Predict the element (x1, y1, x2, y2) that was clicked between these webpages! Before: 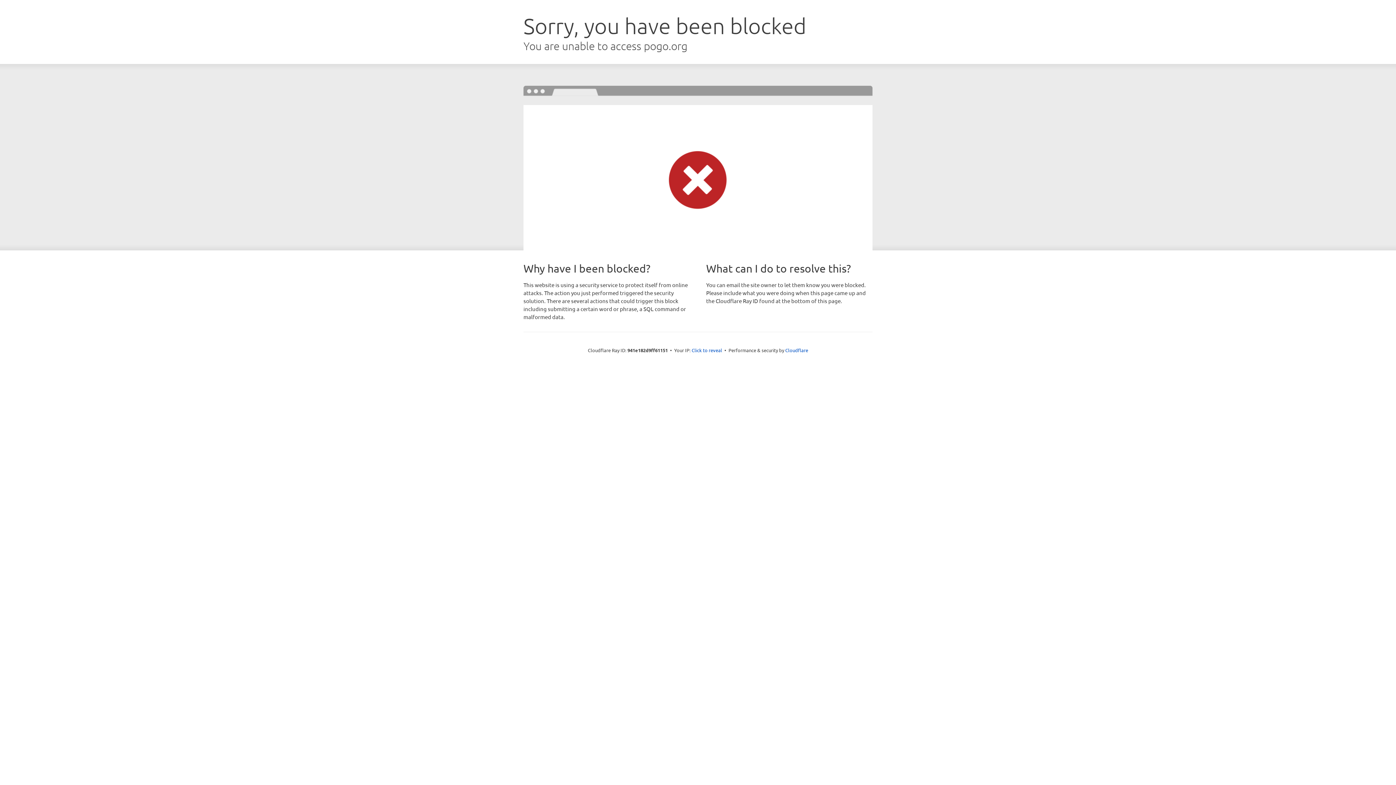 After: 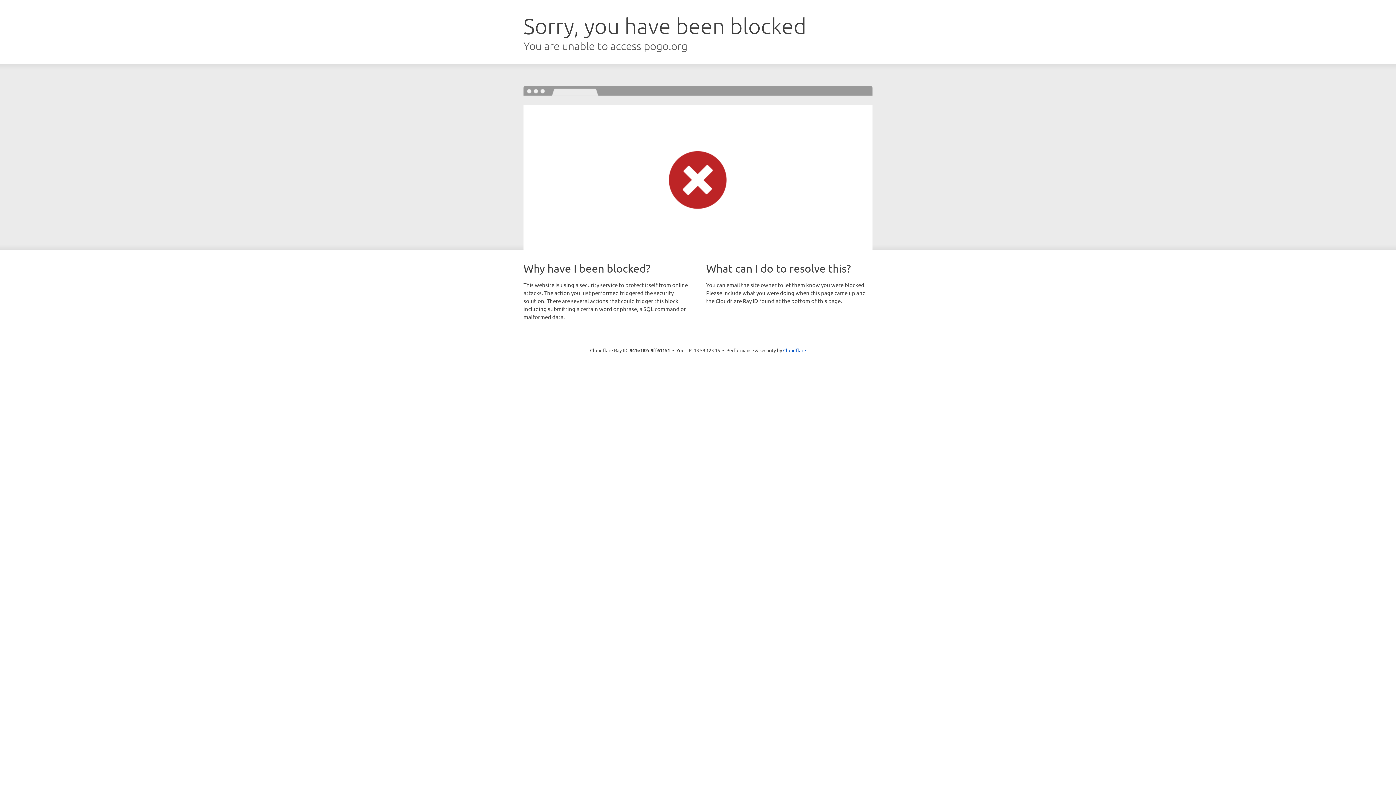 Action: bbox: (691, 346, 722, 353) label: Click to reveal